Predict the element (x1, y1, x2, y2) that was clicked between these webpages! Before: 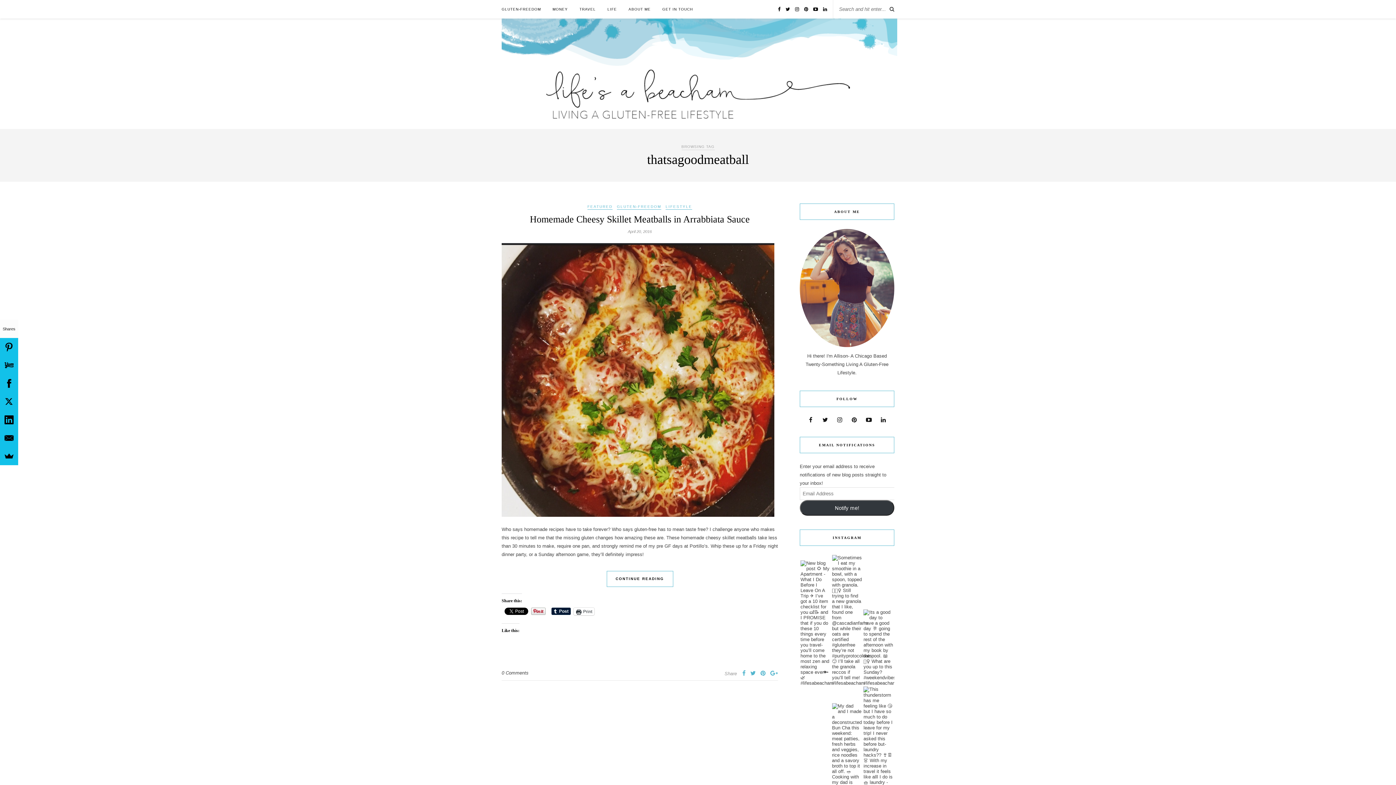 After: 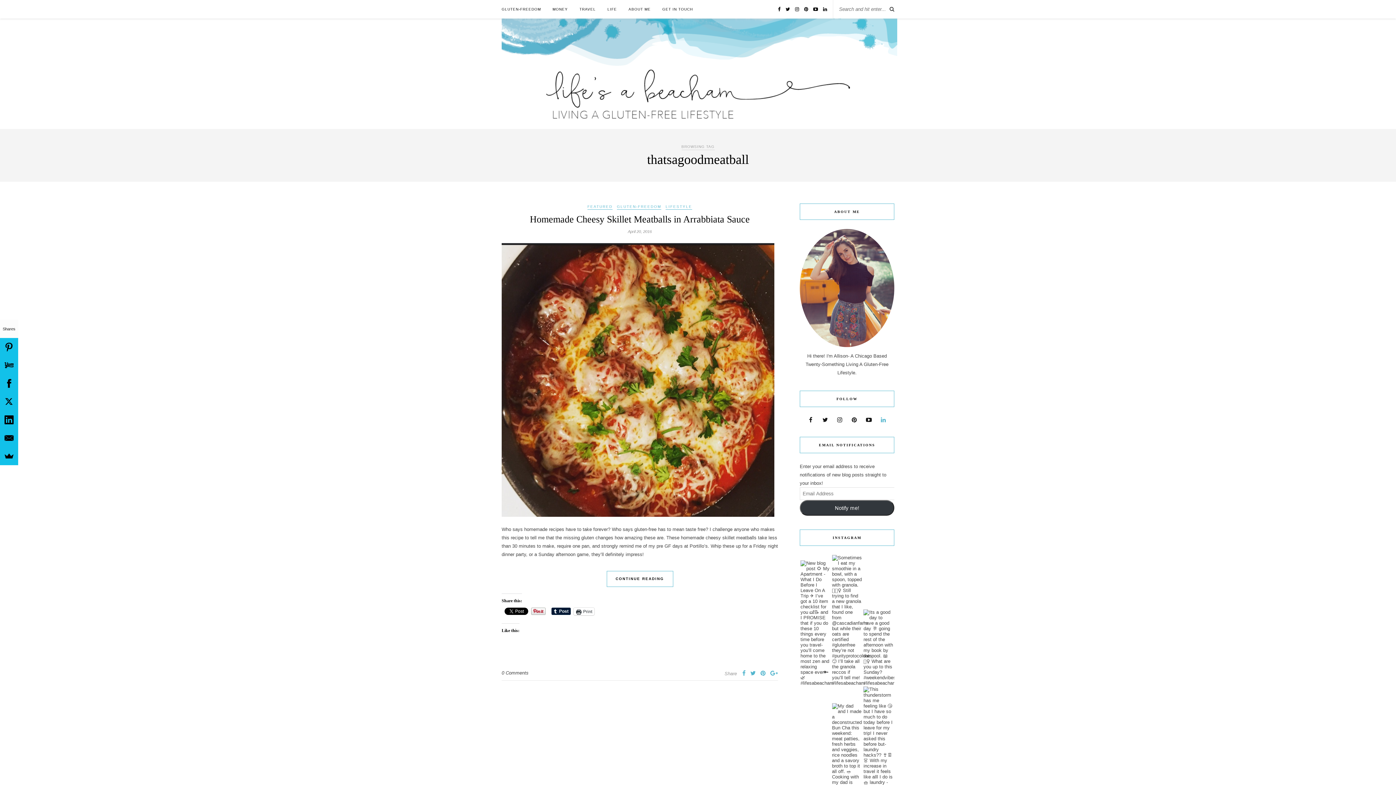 Action: bbox: (877, 417, 890, 423)